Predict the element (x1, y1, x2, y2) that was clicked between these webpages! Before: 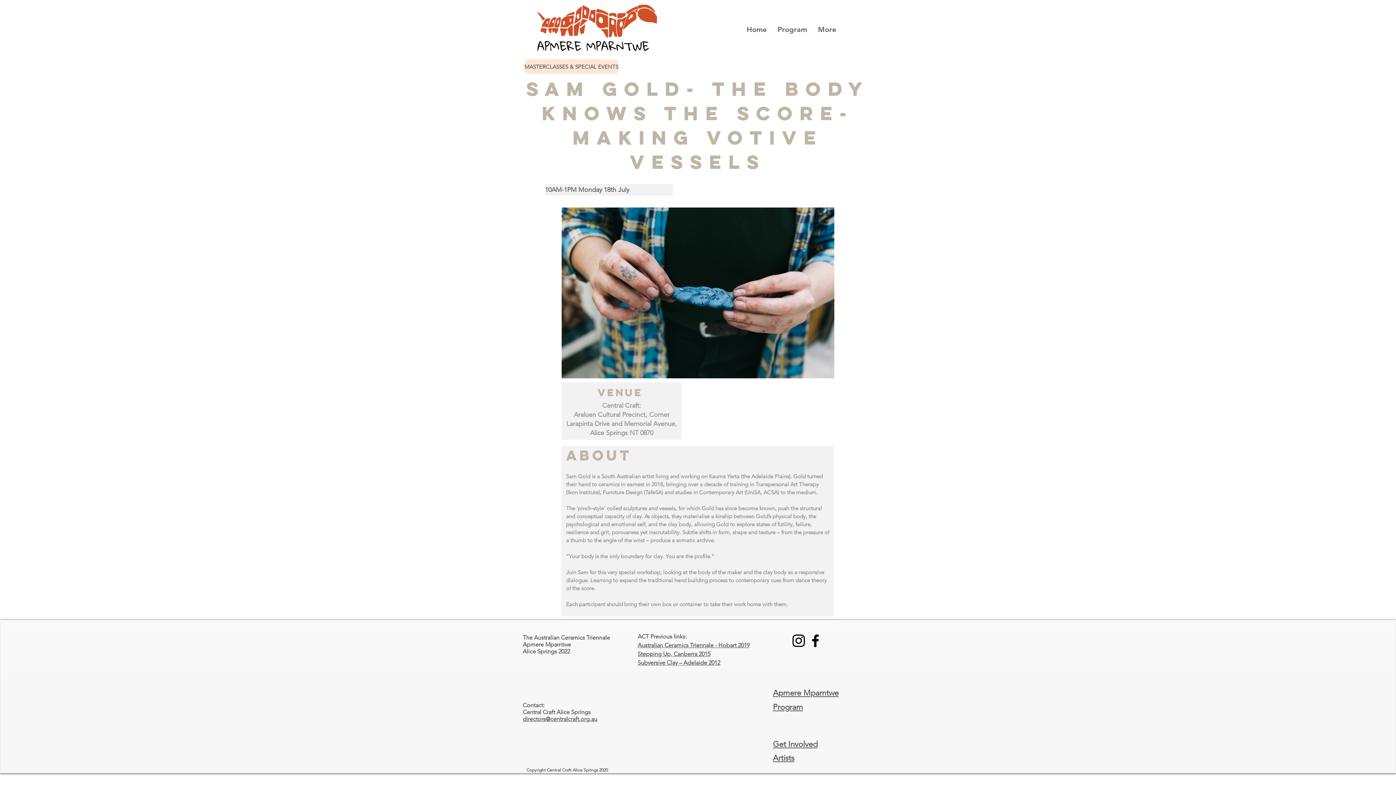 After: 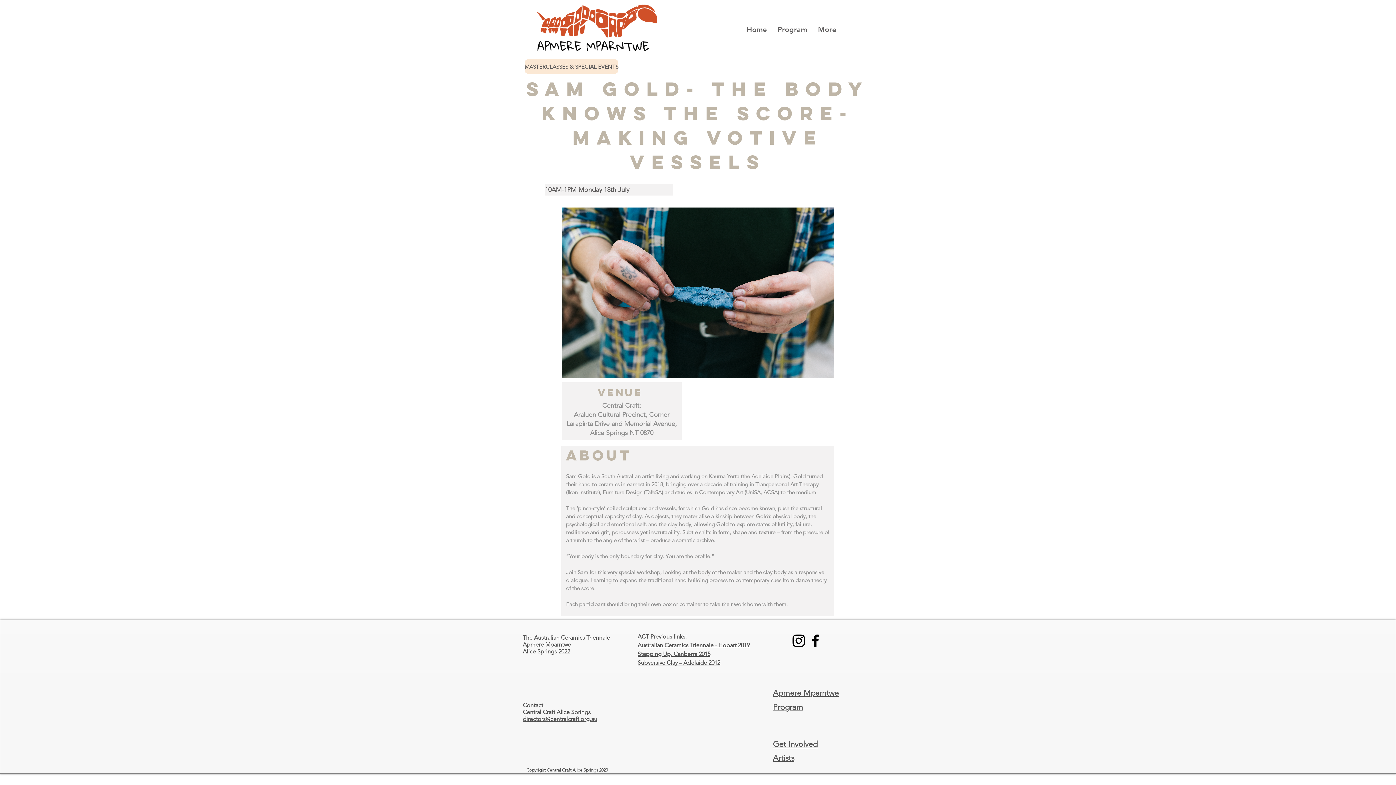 Action: label: Instagram bbox: (790, 632, 807, 649)